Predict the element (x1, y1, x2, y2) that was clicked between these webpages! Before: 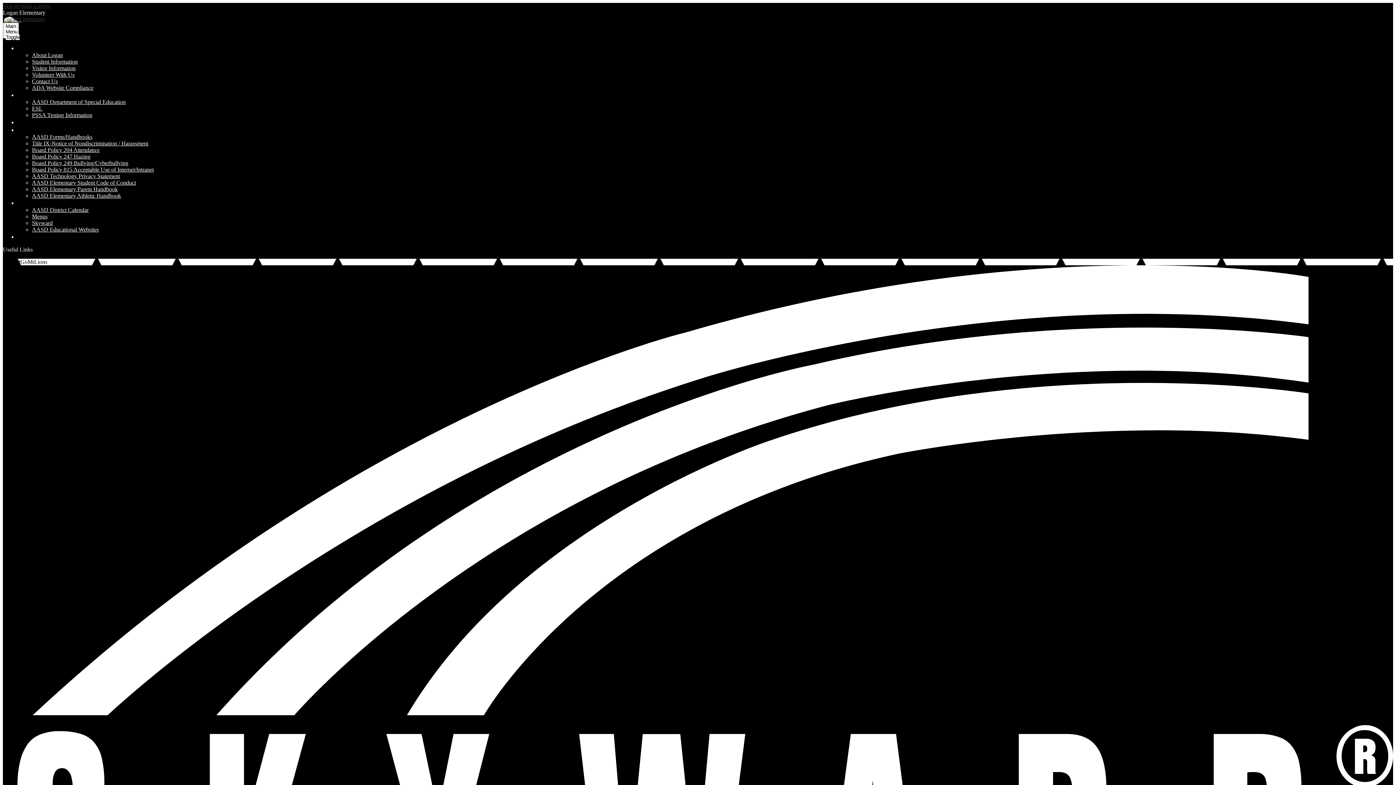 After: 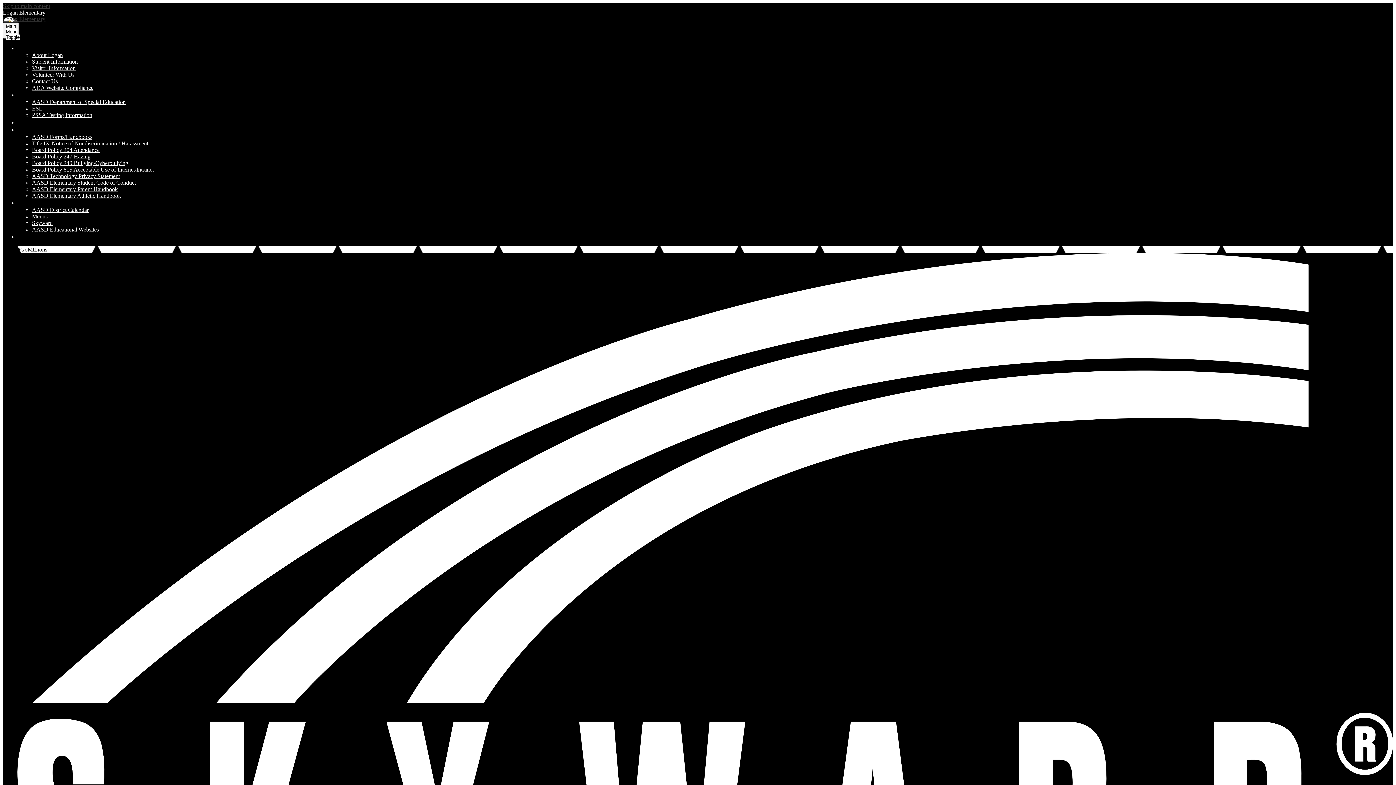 Action: bbox: (32, 78, 57, 84) label: Contact Us